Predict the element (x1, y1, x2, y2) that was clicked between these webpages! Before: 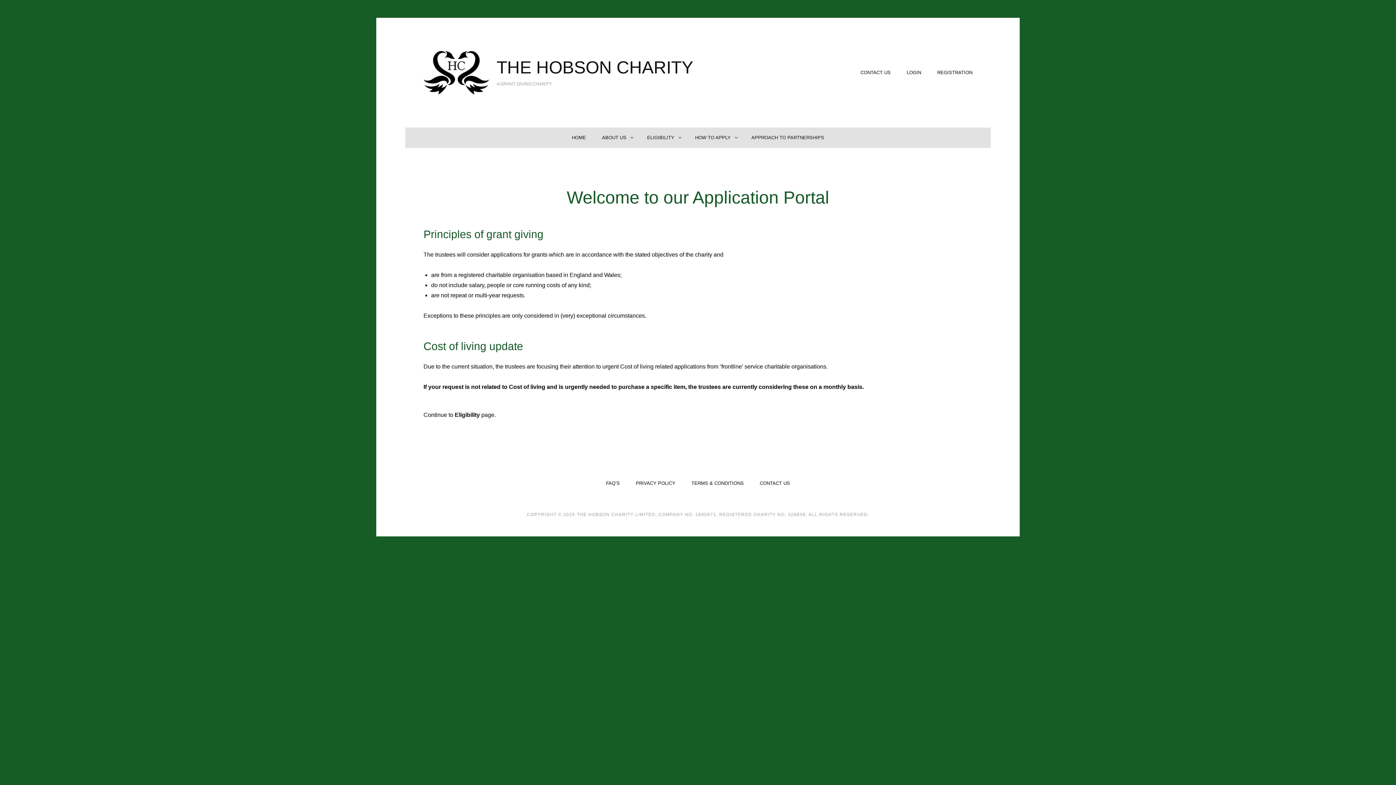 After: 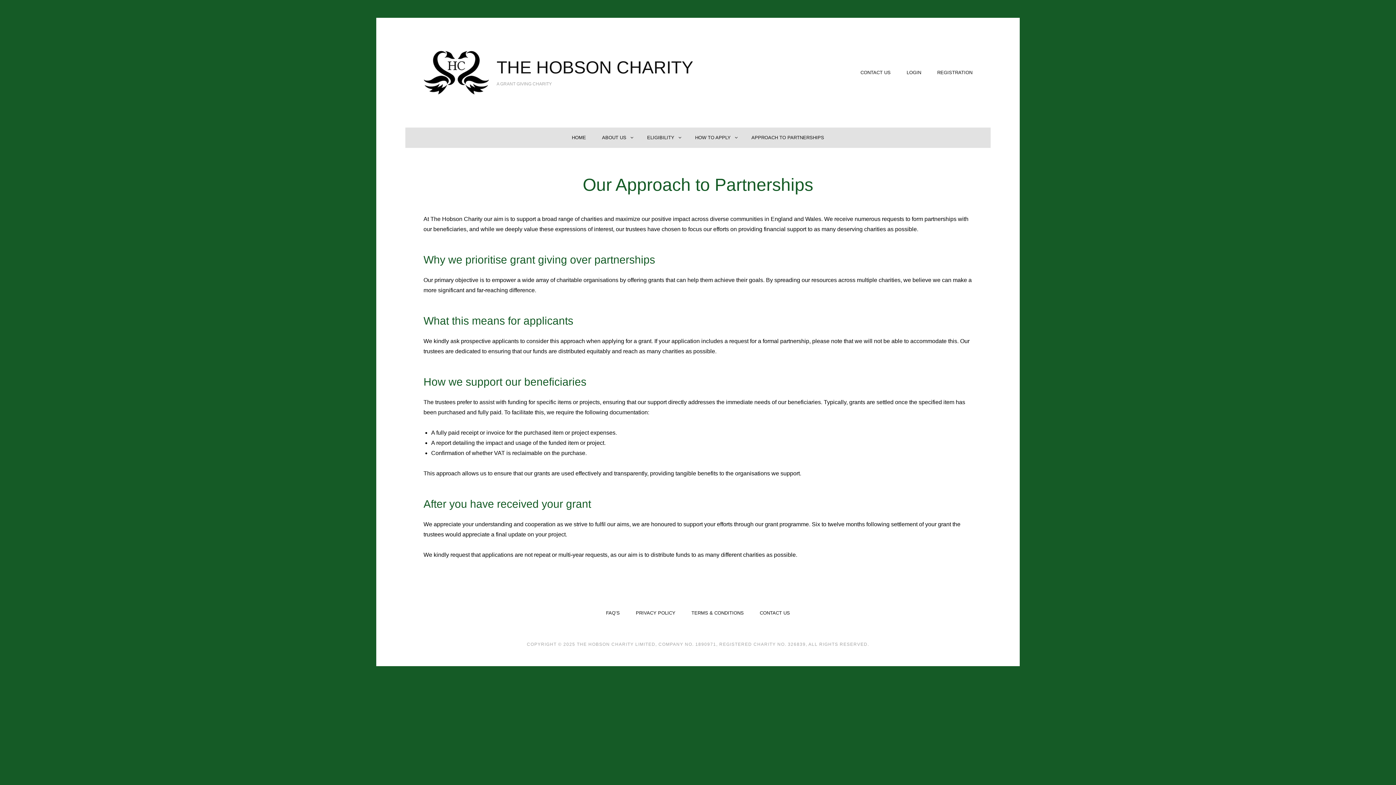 Action: label: APPROACH TO PARTNERSHIPS bbox: (744, 127, 831, 147)